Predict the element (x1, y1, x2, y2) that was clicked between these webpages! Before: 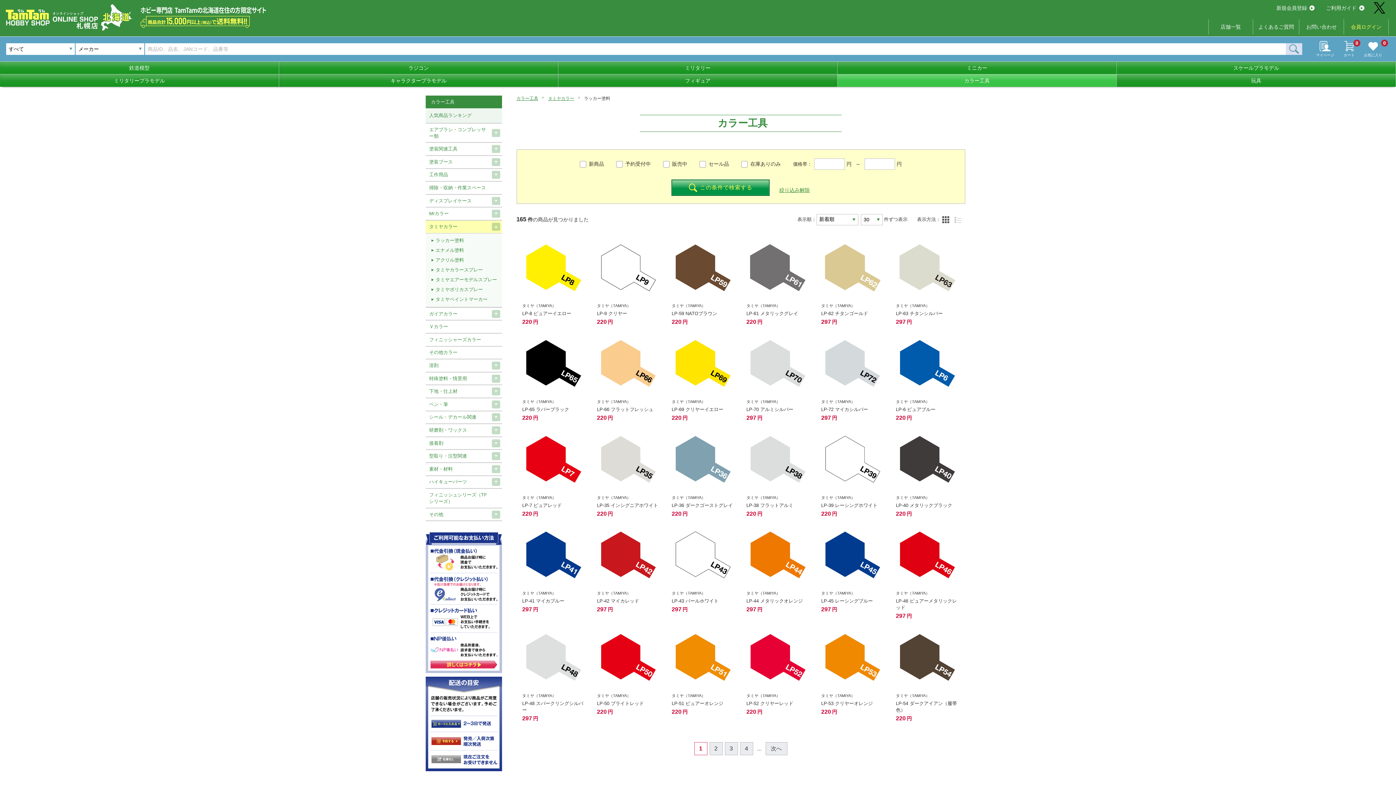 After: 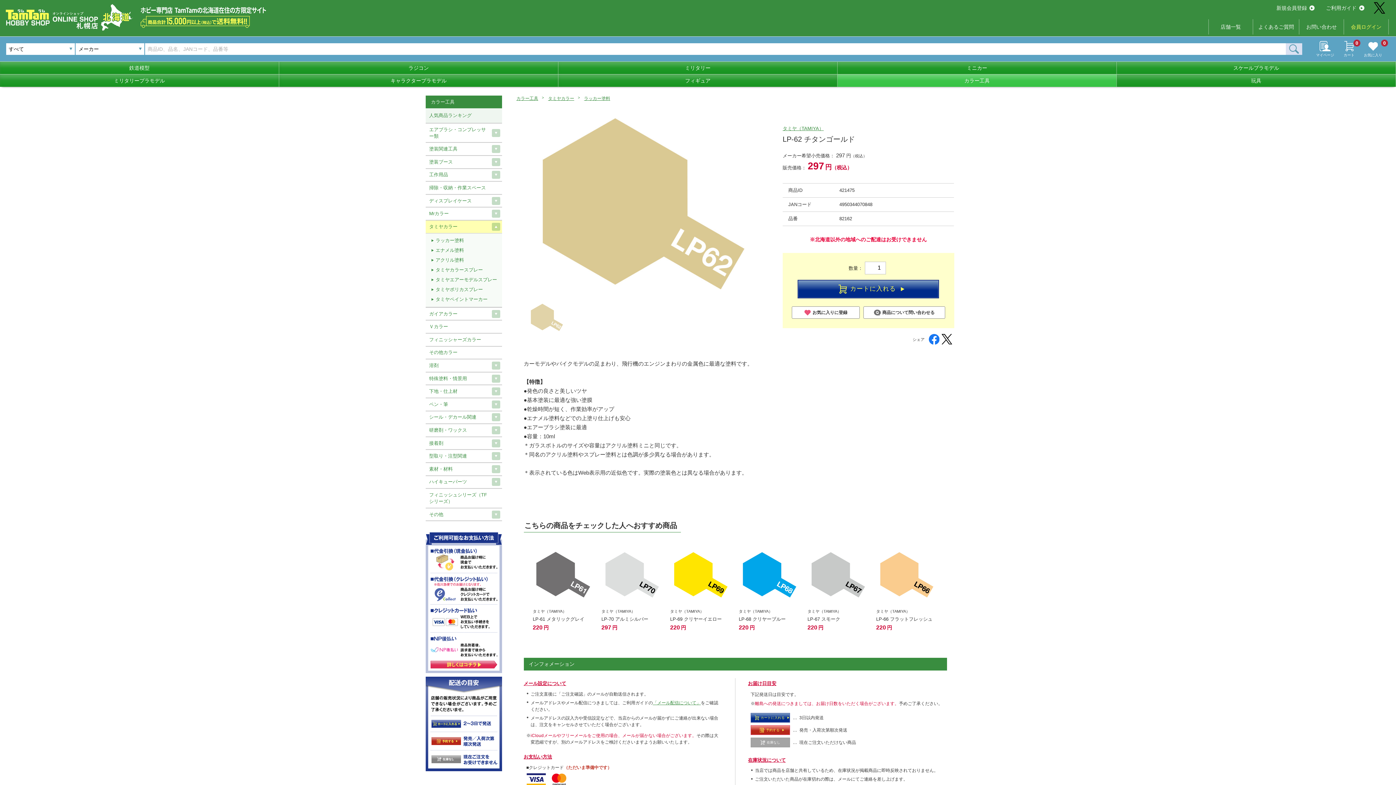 Action: label: タミヤ（TAMIYA）

LP-62 チタンゴールド

297円 bbox: (821, 236, 884, 327)